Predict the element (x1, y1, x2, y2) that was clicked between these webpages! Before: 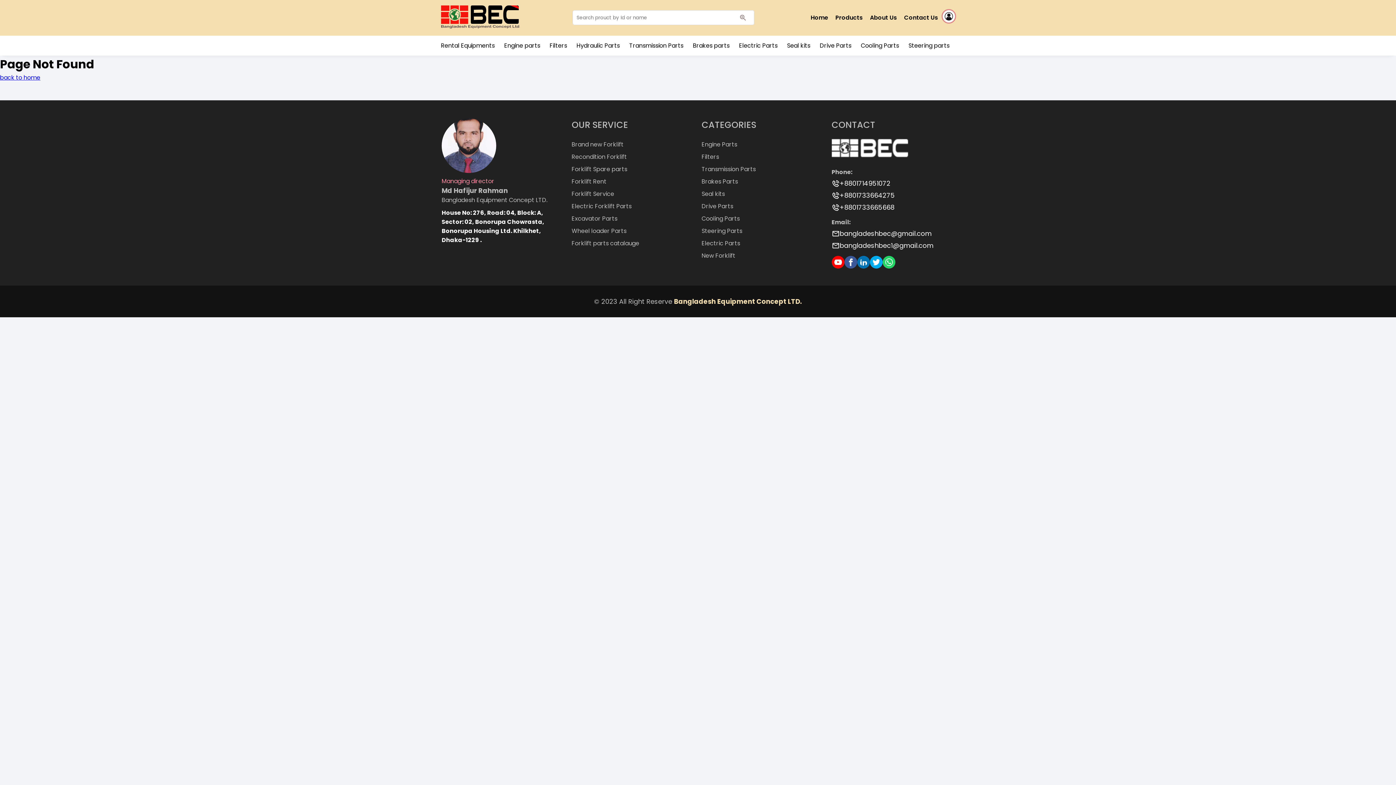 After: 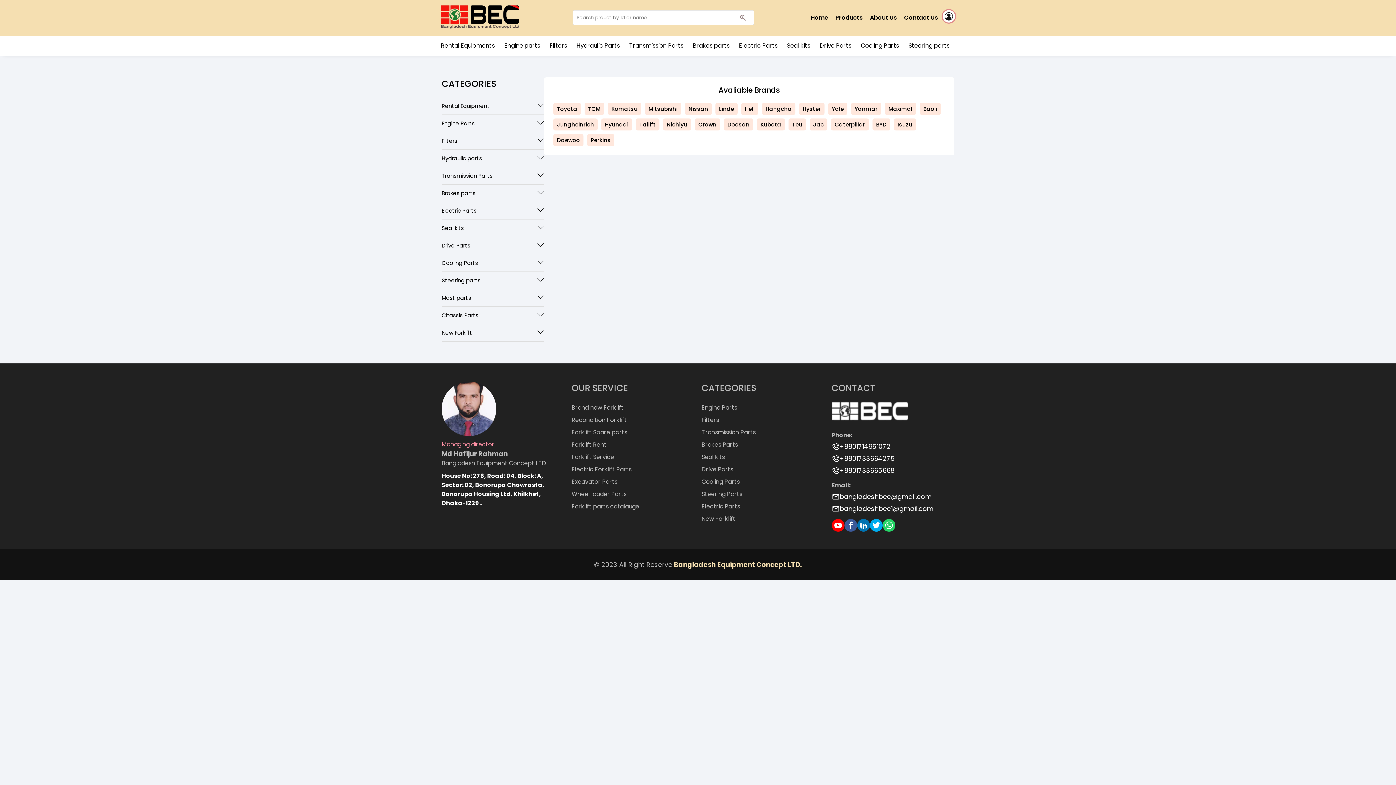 Action: bbox: (701, 189, 725, 198) label: Seal kits